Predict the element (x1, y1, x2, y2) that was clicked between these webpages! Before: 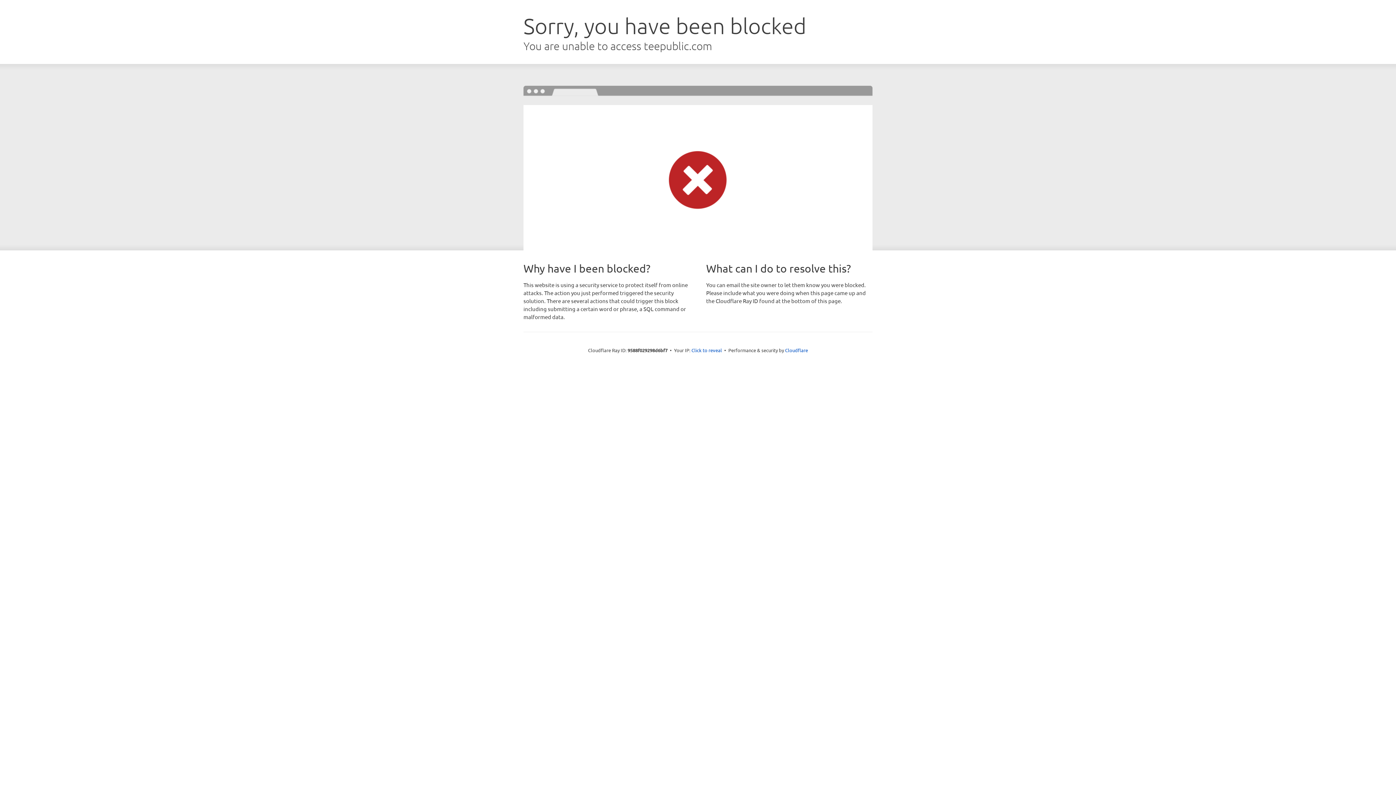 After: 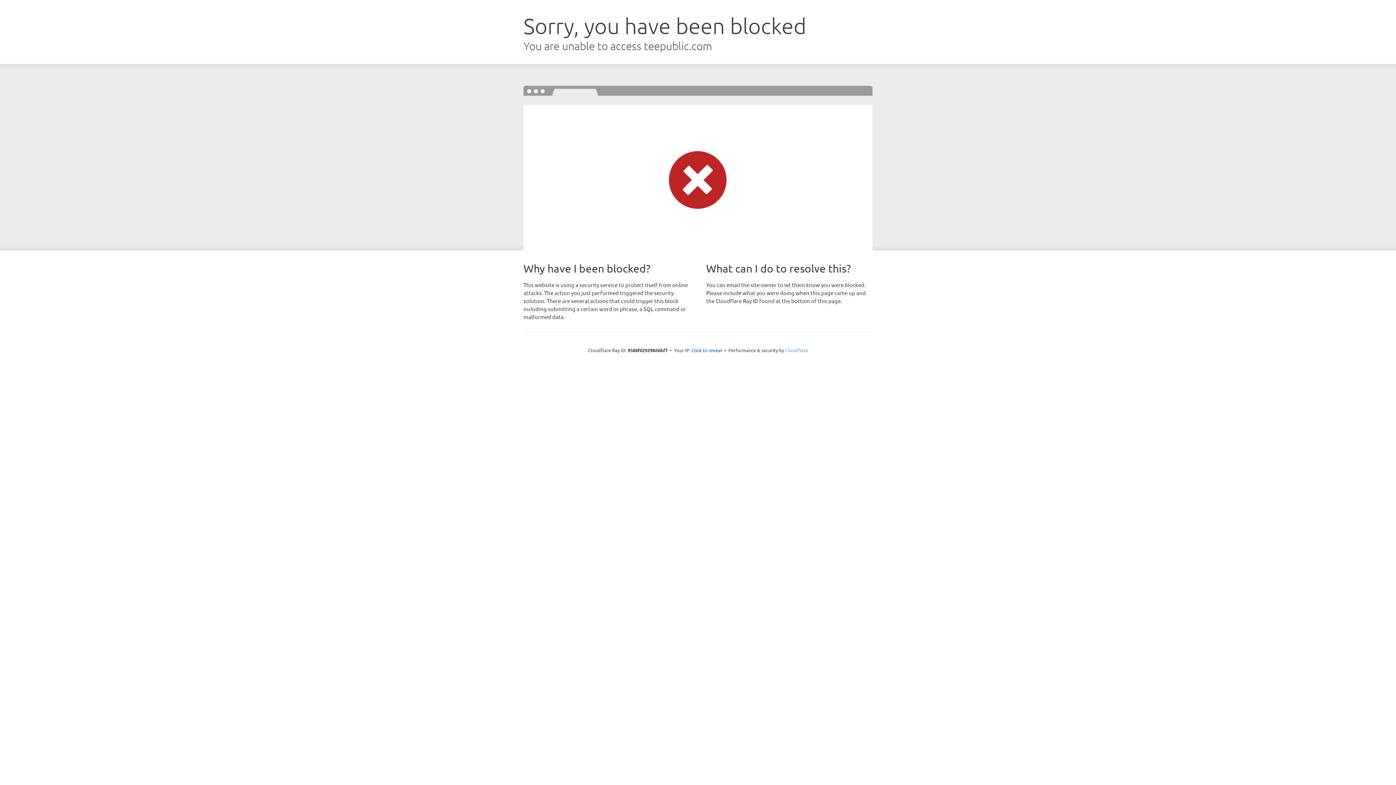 Action: bbox: (785, 347, 808, 353) label: Cloudflare